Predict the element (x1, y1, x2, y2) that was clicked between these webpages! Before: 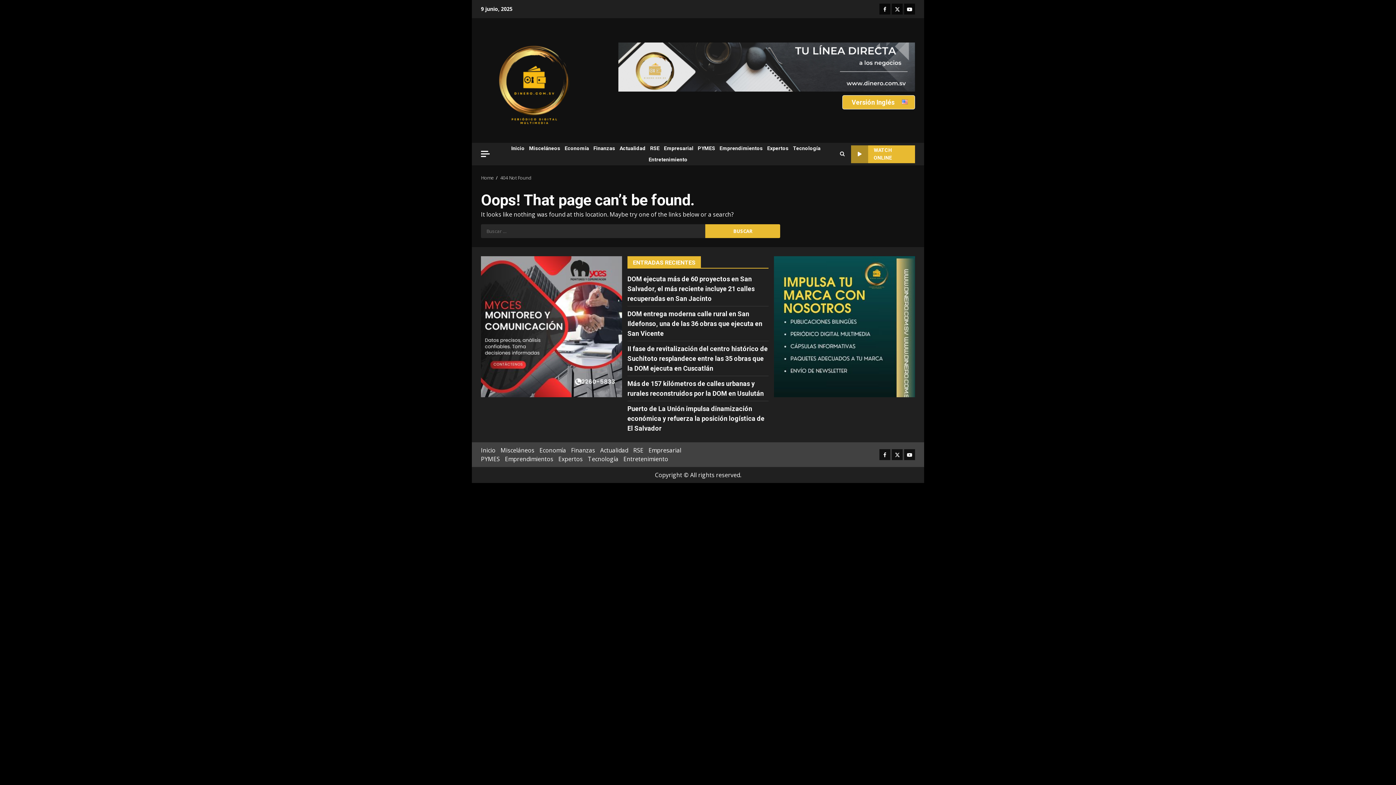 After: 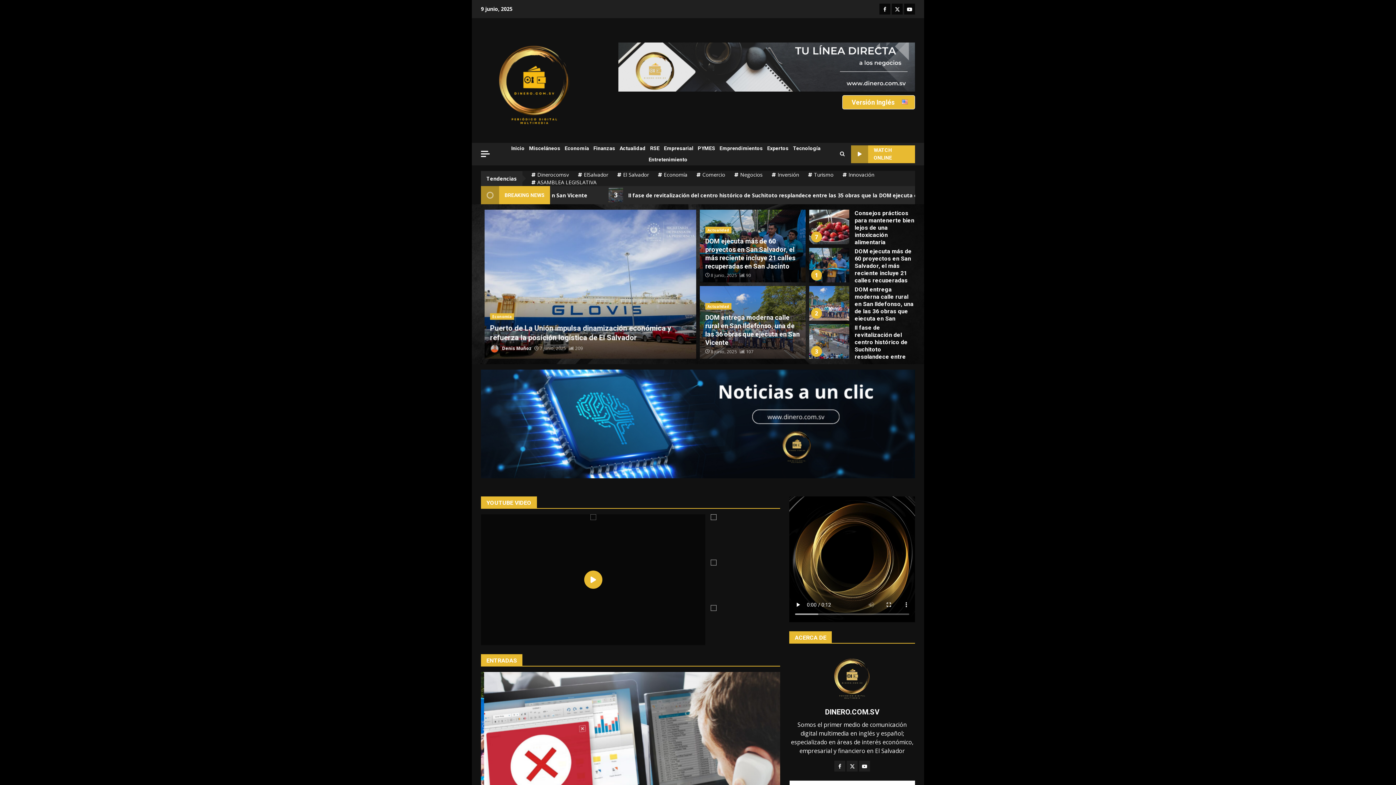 Action: bbox: (500, 174, 531, 181) label: 404 Not Found